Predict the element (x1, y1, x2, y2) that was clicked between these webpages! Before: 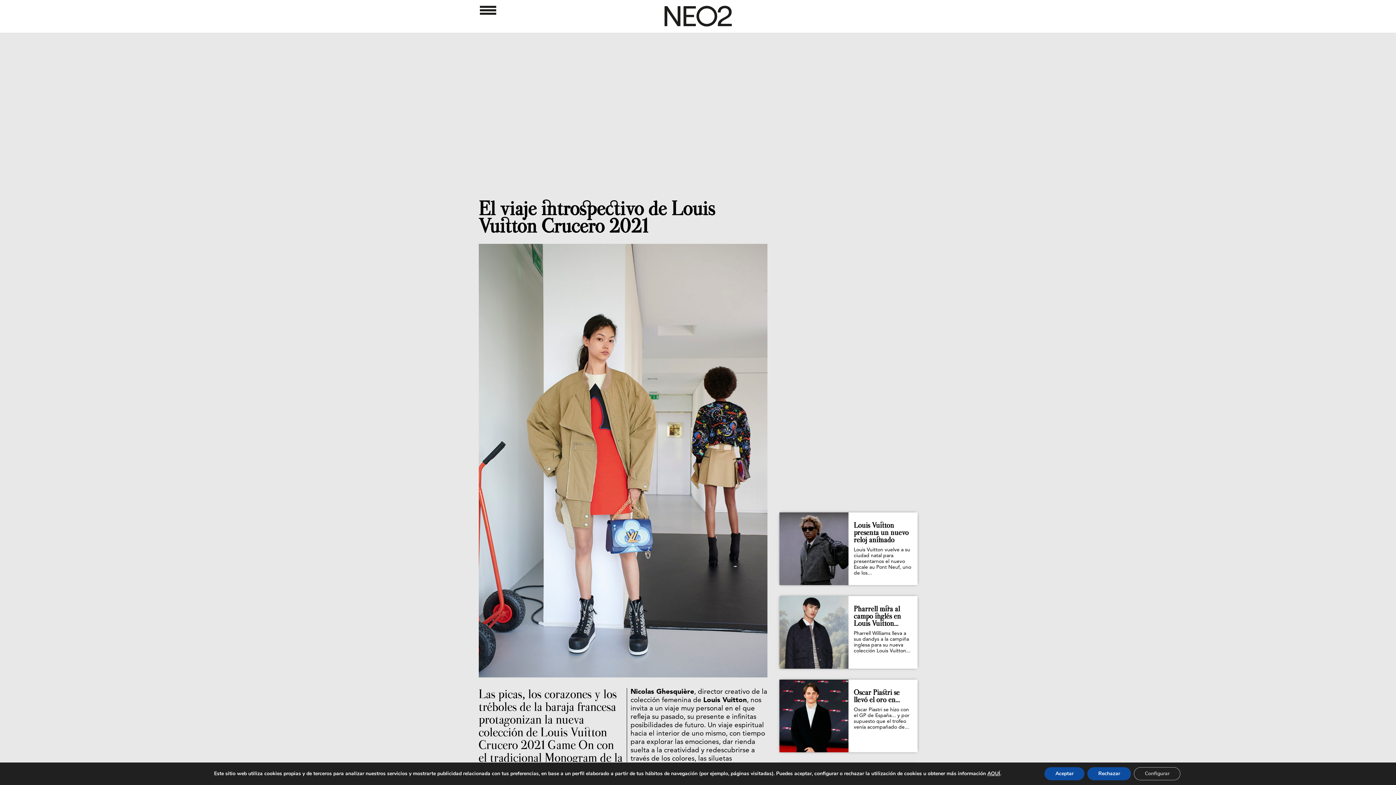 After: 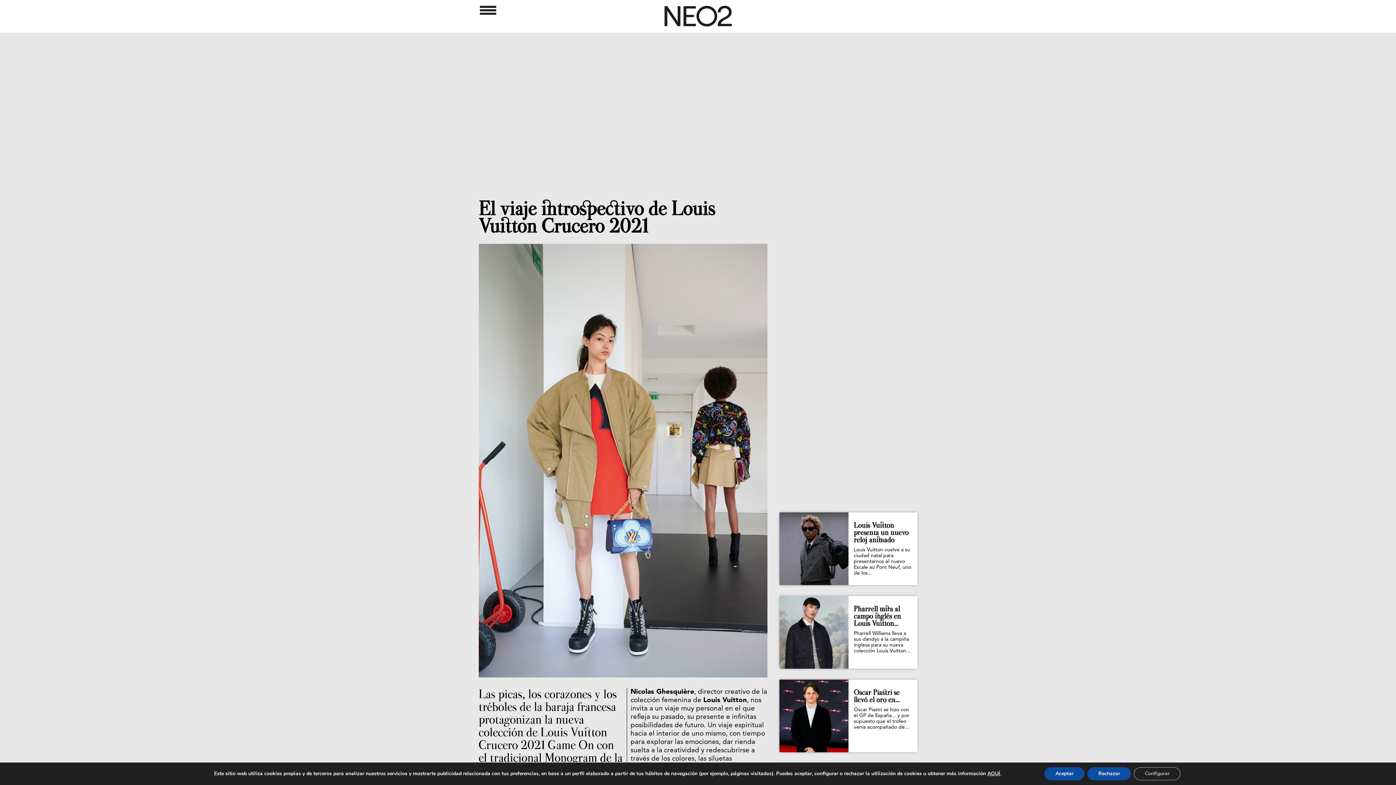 Action: bbox: (478, 197, 715, 237) label: El viaje introspectivo de Louis Vuitton Crucero 2021